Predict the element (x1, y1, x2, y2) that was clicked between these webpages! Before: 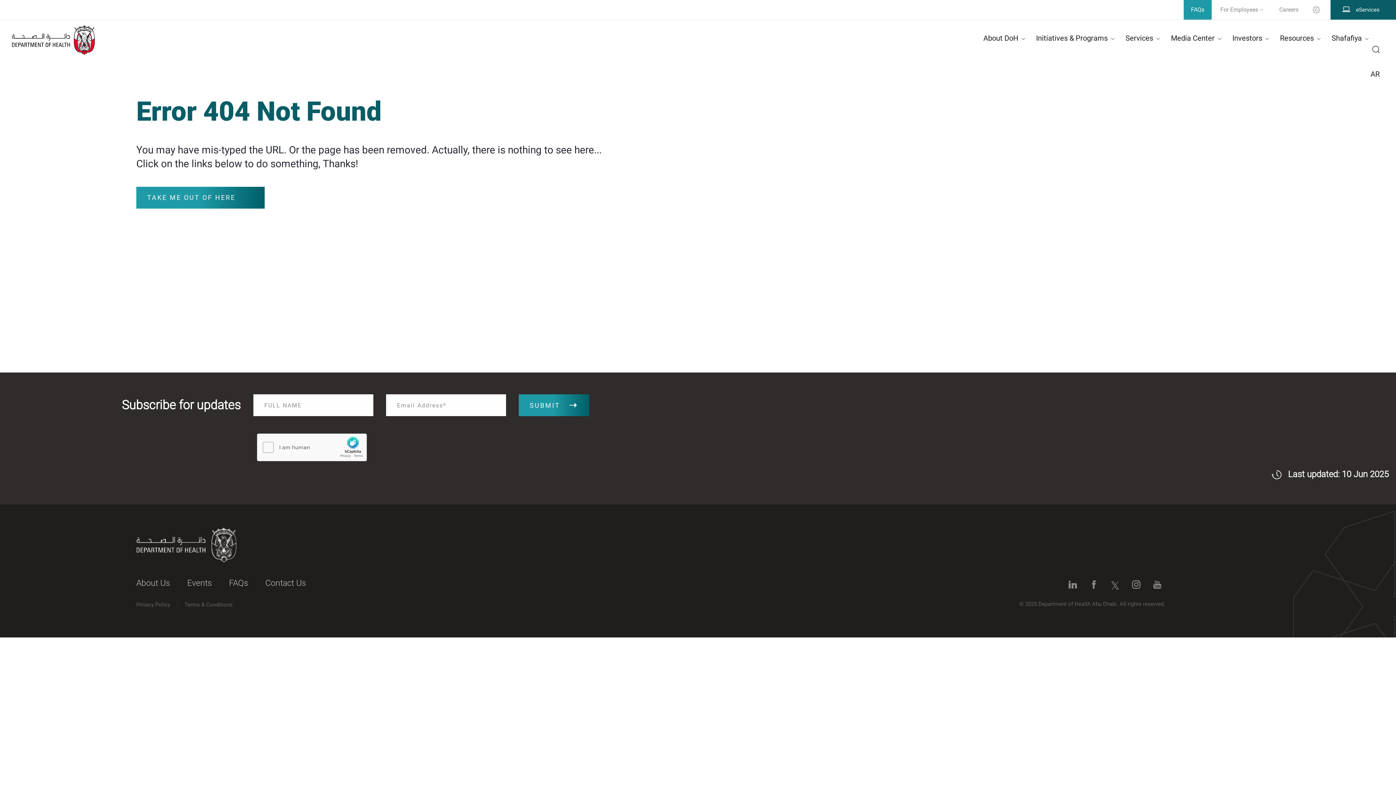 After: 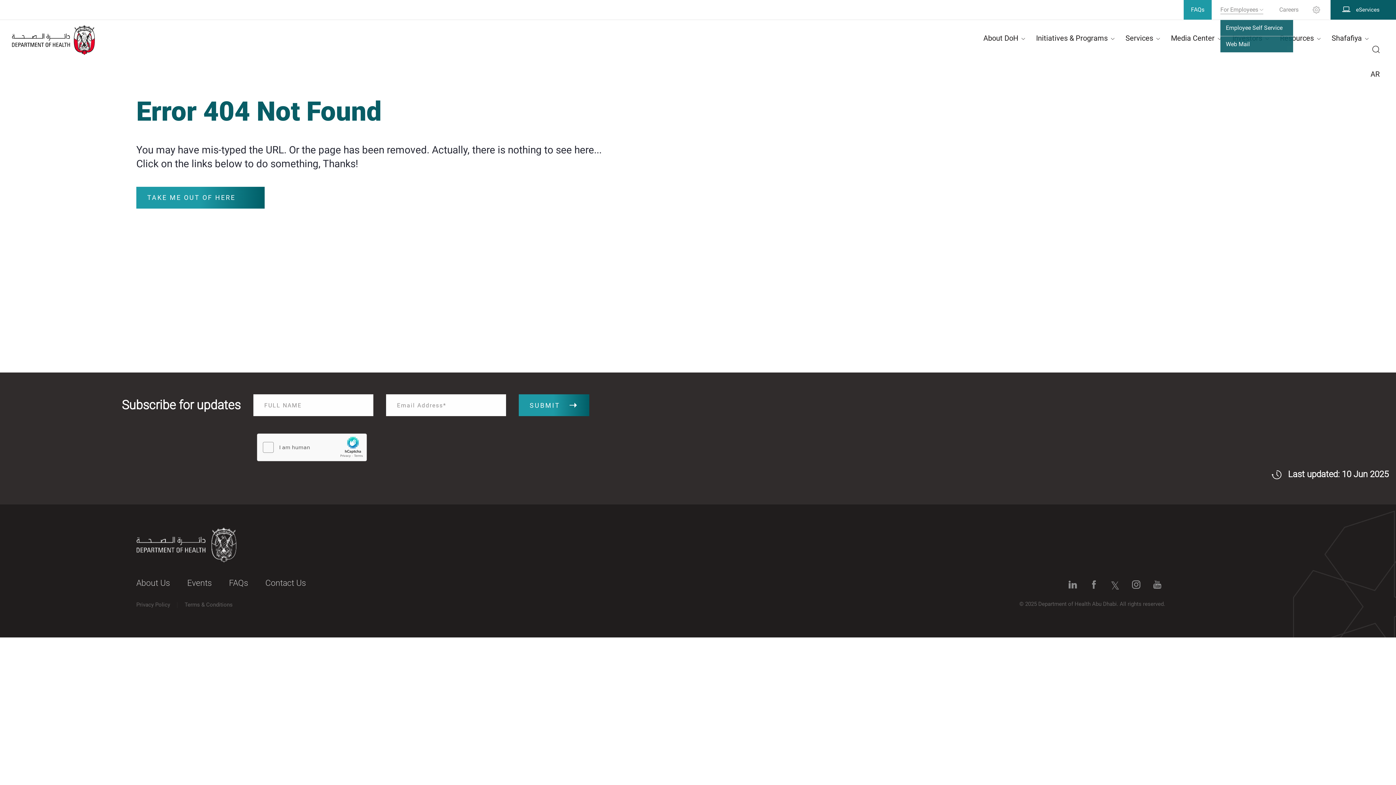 Action: bbox: (1220, 4, 1263, 11) label: For Employees 